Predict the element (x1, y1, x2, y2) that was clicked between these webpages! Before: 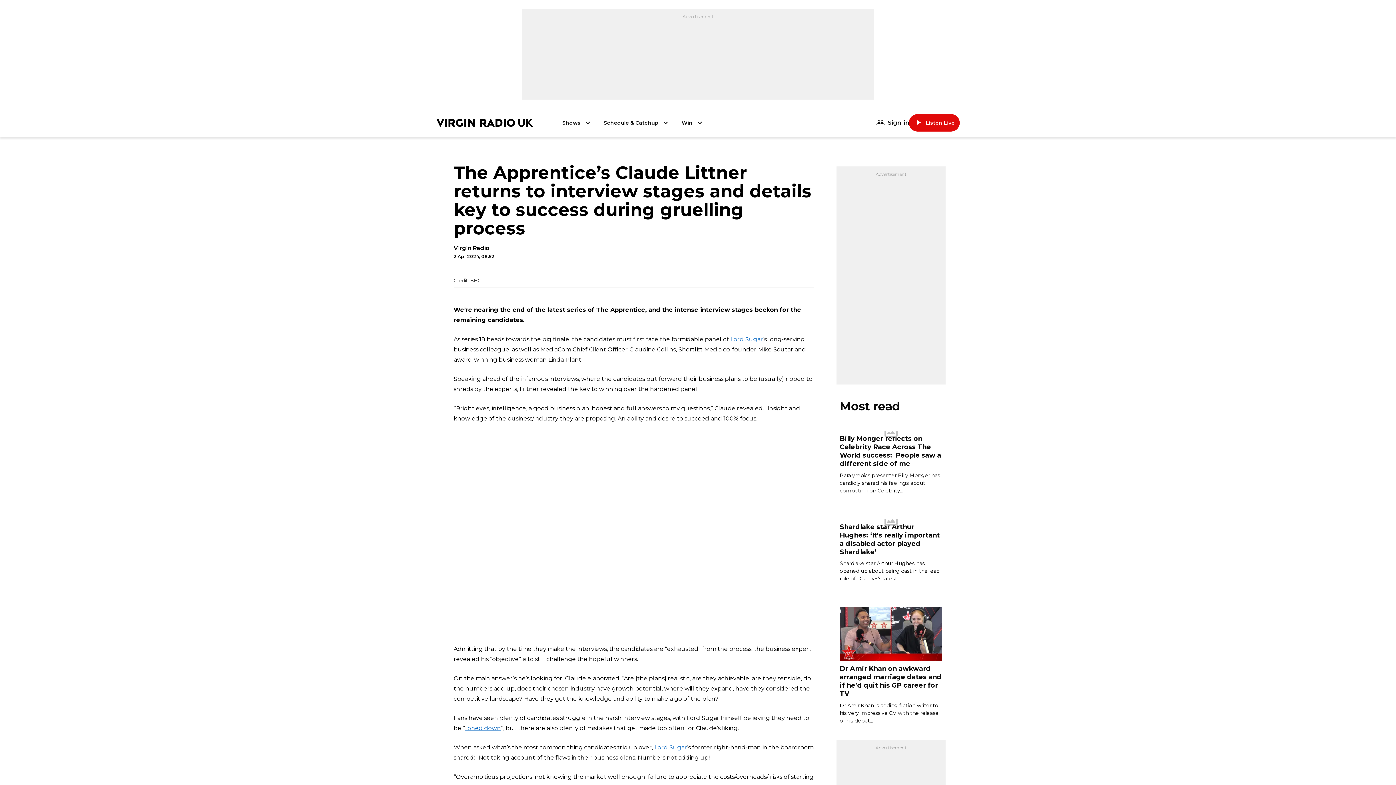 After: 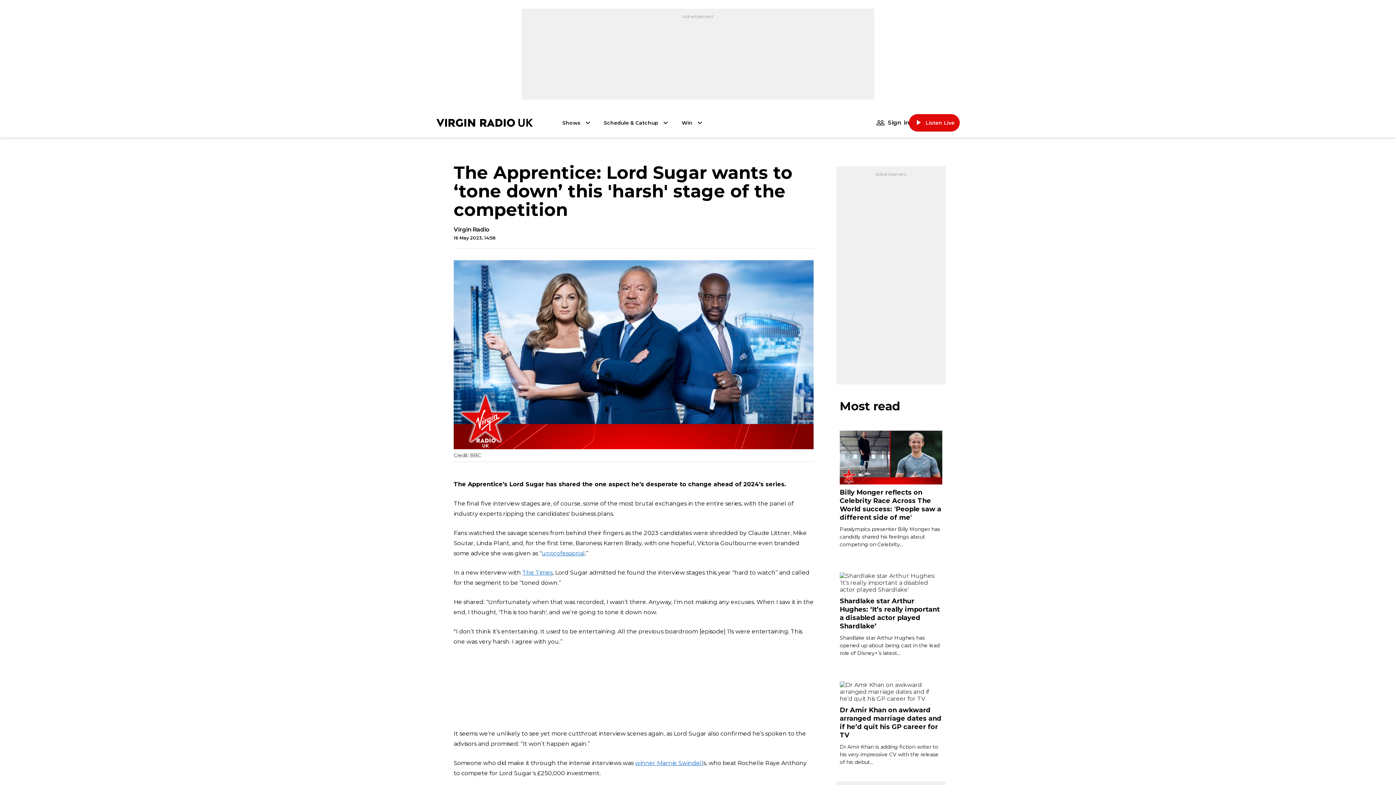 Action: bbox: (465, 723, 501, 733) label: click toned down to visit https://virginradio.co.uk/entertainment/107083/the-apprentice-lord-sugar-interviews-stage-competition